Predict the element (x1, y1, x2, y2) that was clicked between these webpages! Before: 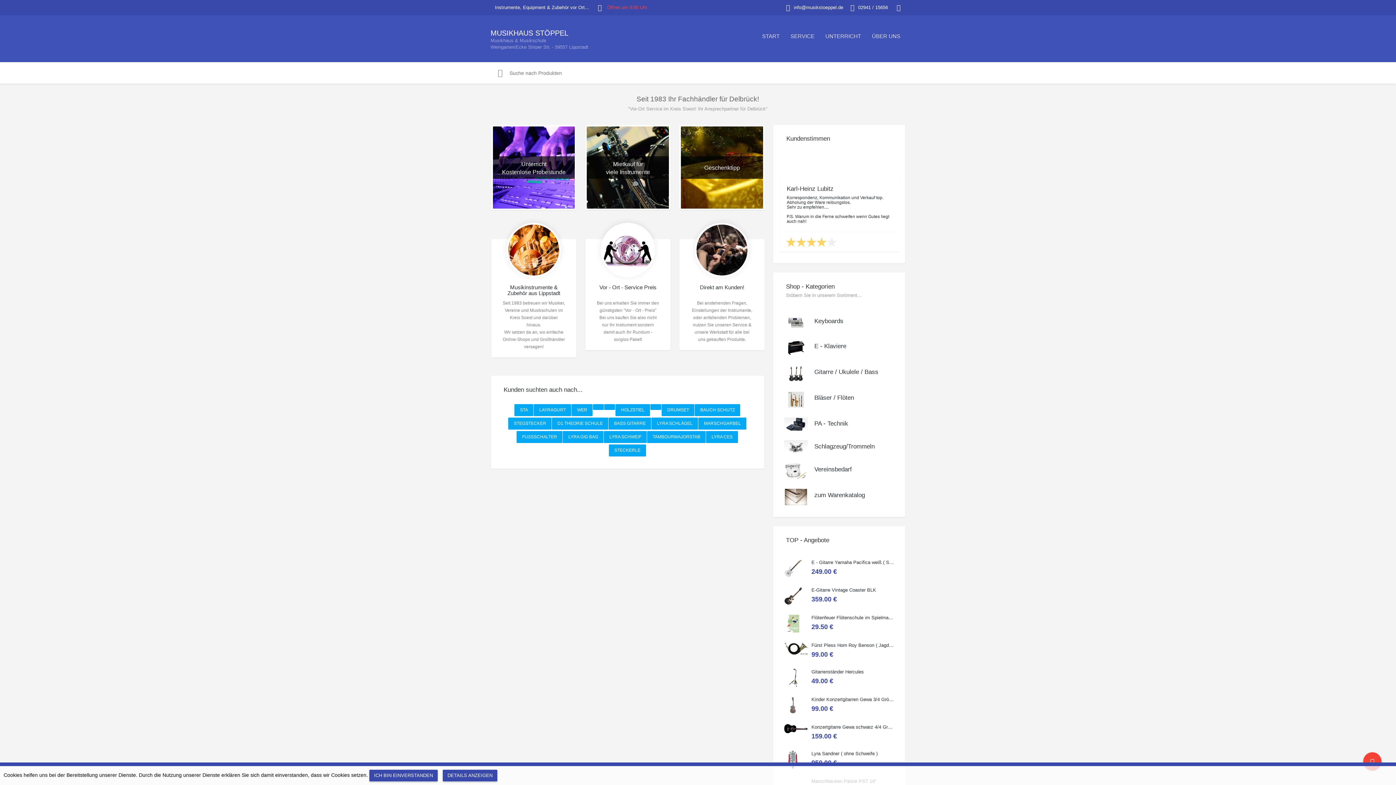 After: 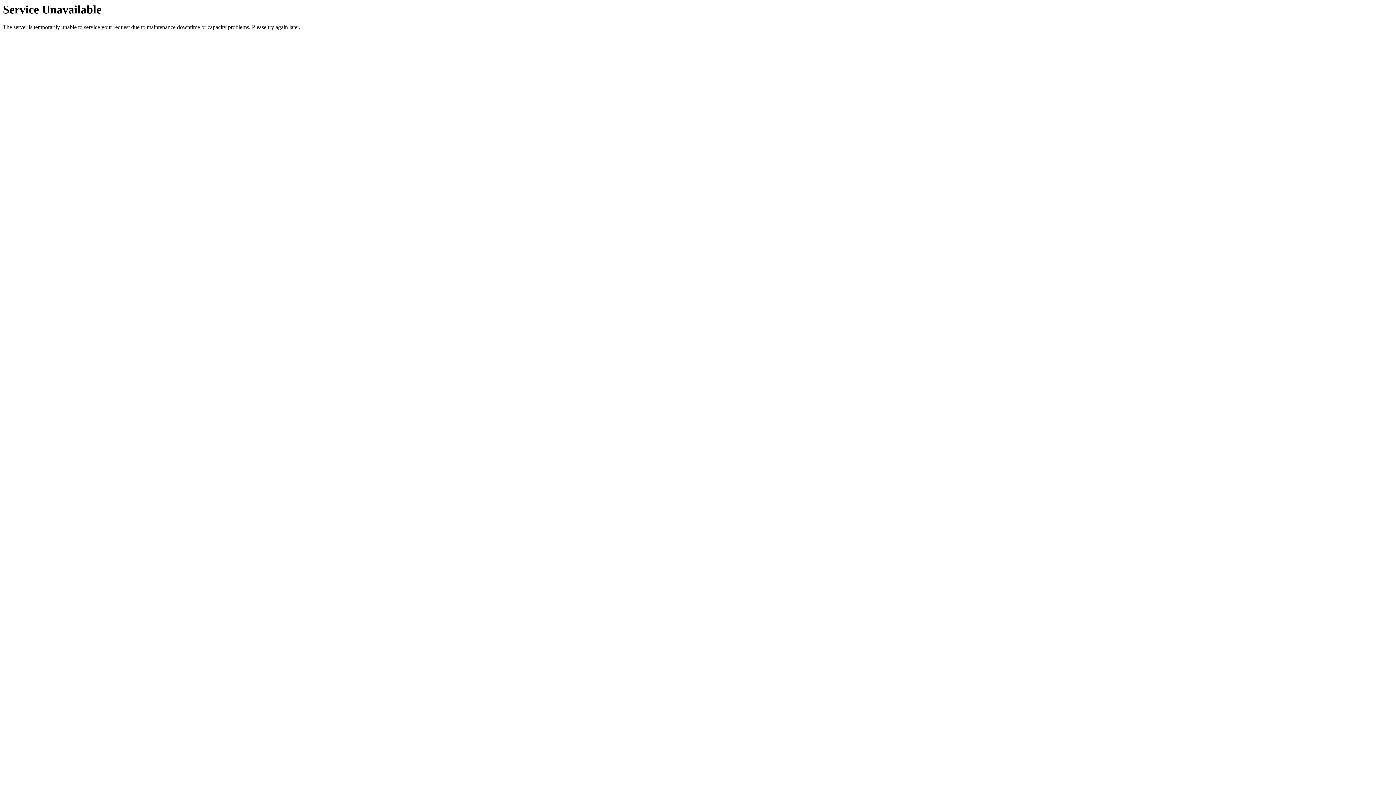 Action: bbox: (773, 691, 905, 719) label: Kinder Konzertgitarren Gewa 3/4 Größe ( Service Preis inkl. Werkstatt Service )
99.00 €